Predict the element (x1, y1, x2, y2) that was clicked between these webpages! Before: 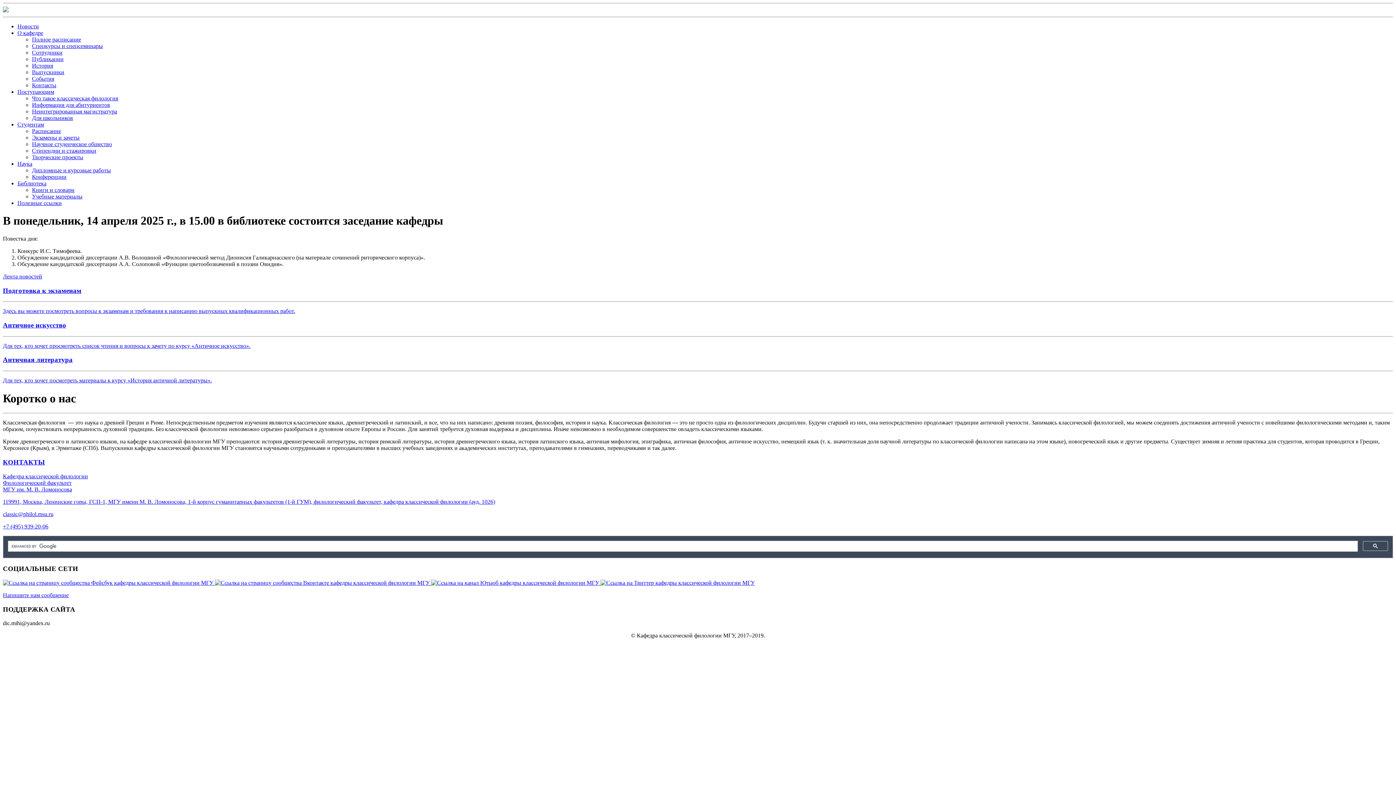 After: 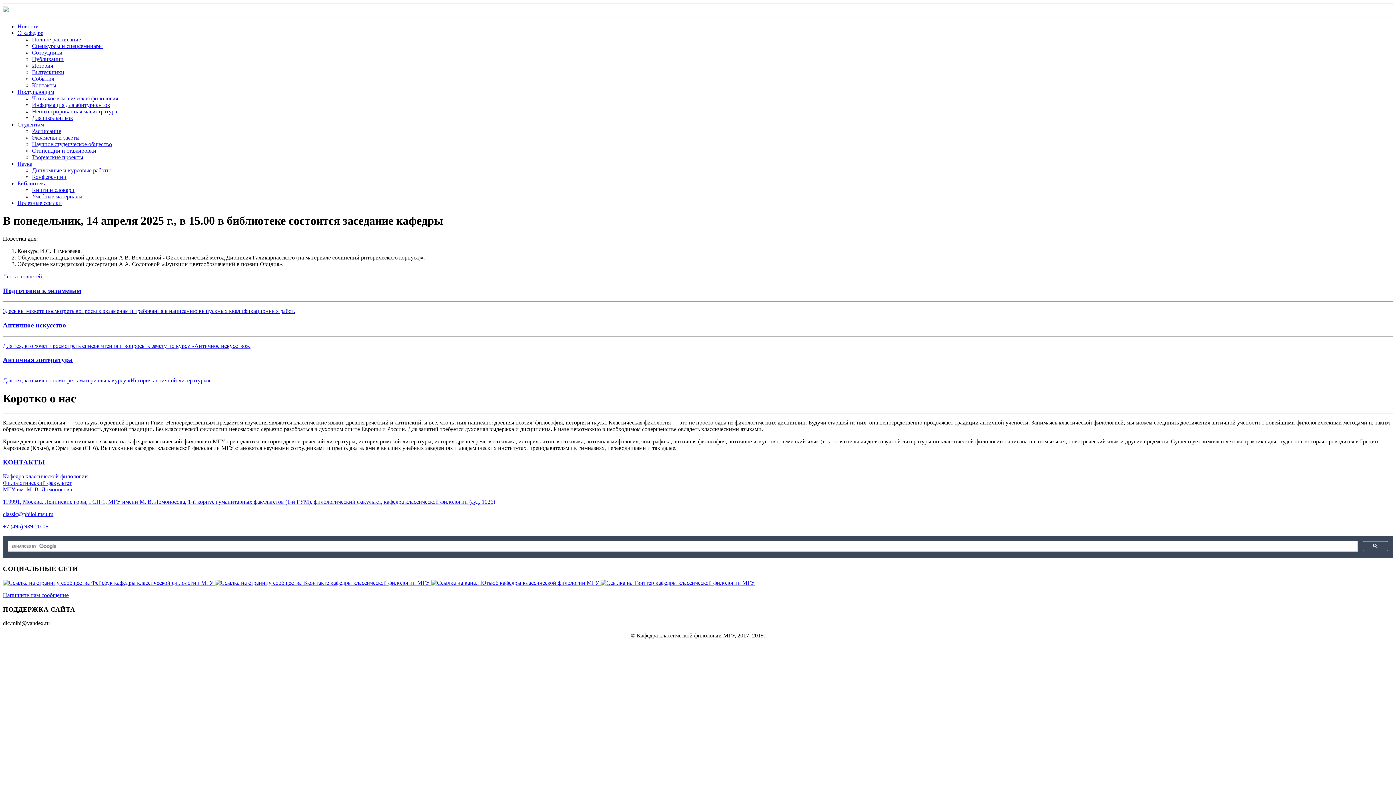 Action: bbox: (32, 75, 54, 81) label: События